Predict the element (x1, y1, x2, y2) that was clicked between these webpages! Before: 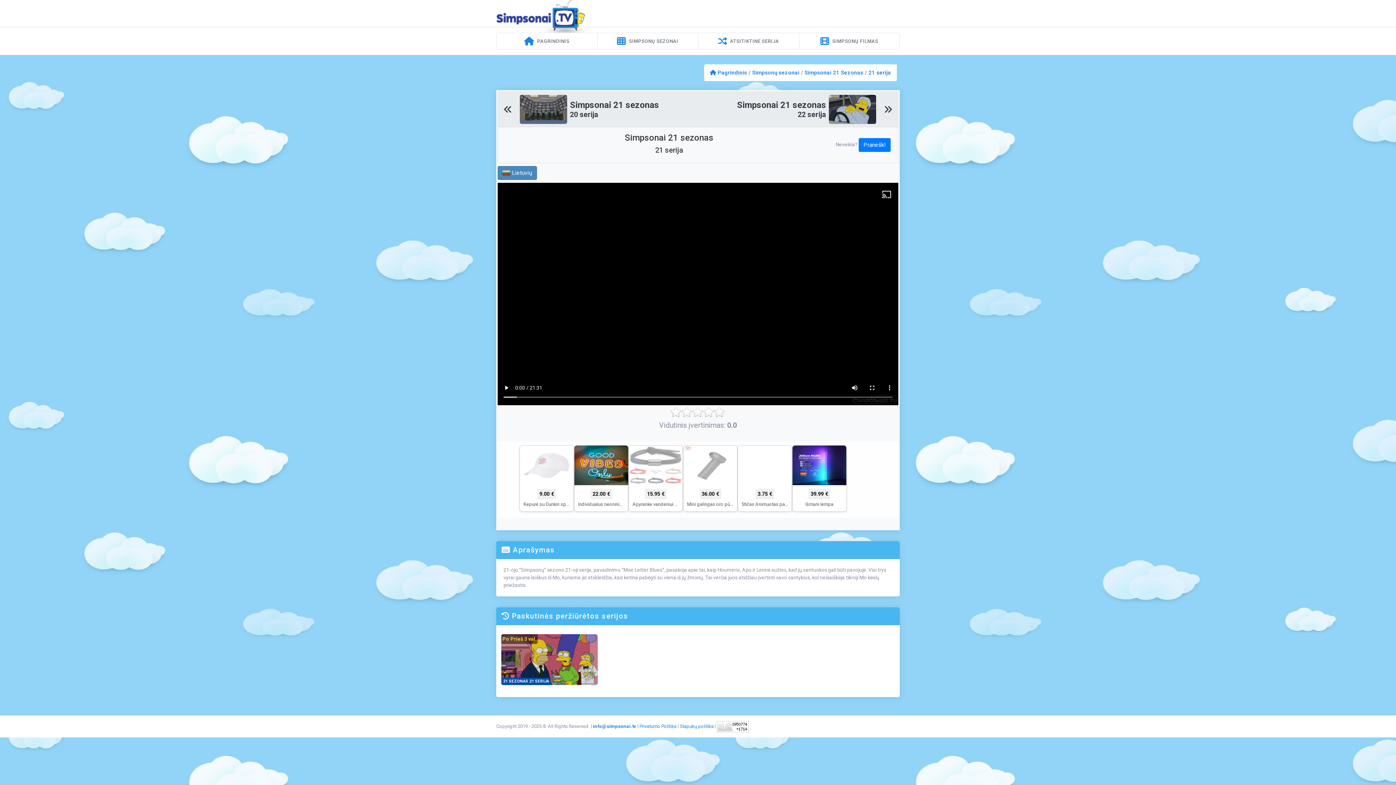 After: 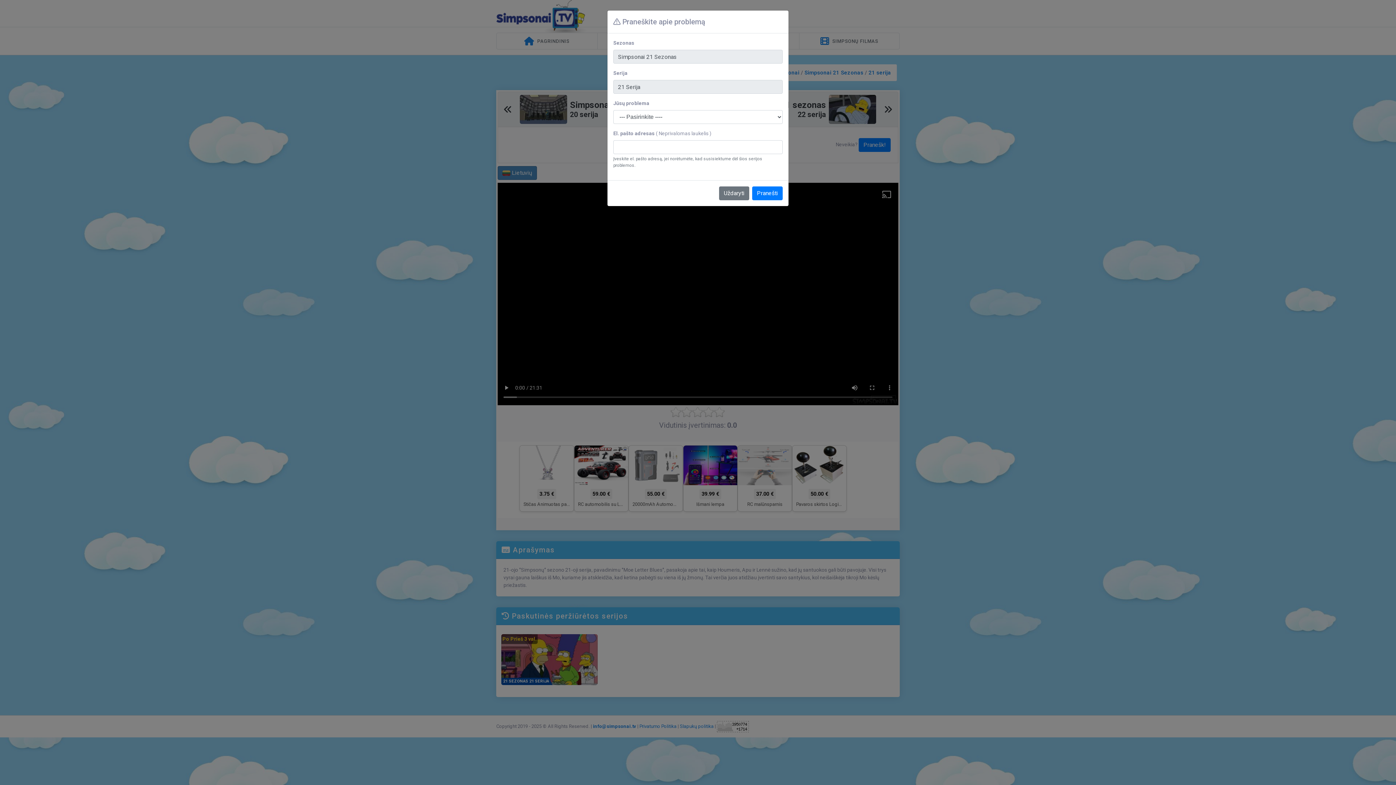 Action: bbox: (858, 138, 890, 152) label: Pranešk!